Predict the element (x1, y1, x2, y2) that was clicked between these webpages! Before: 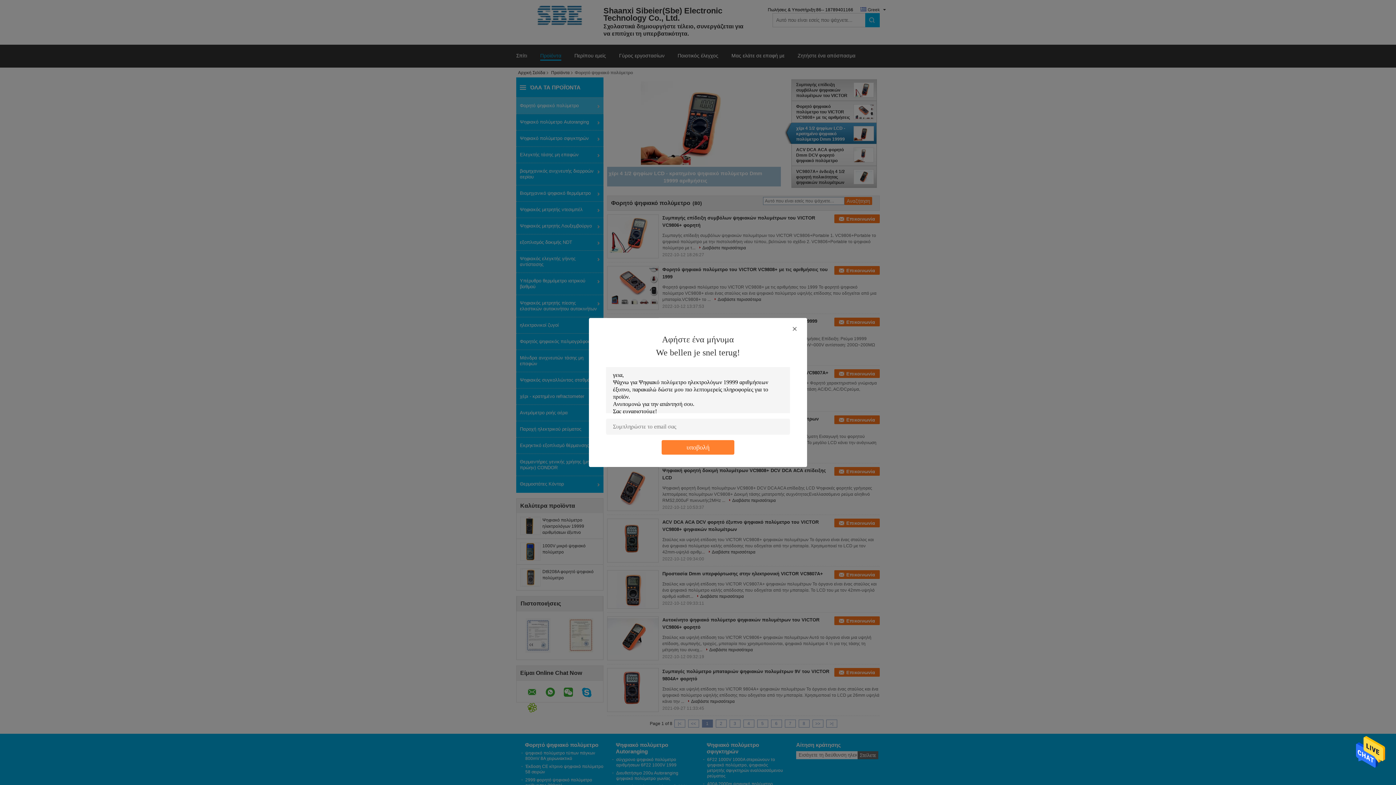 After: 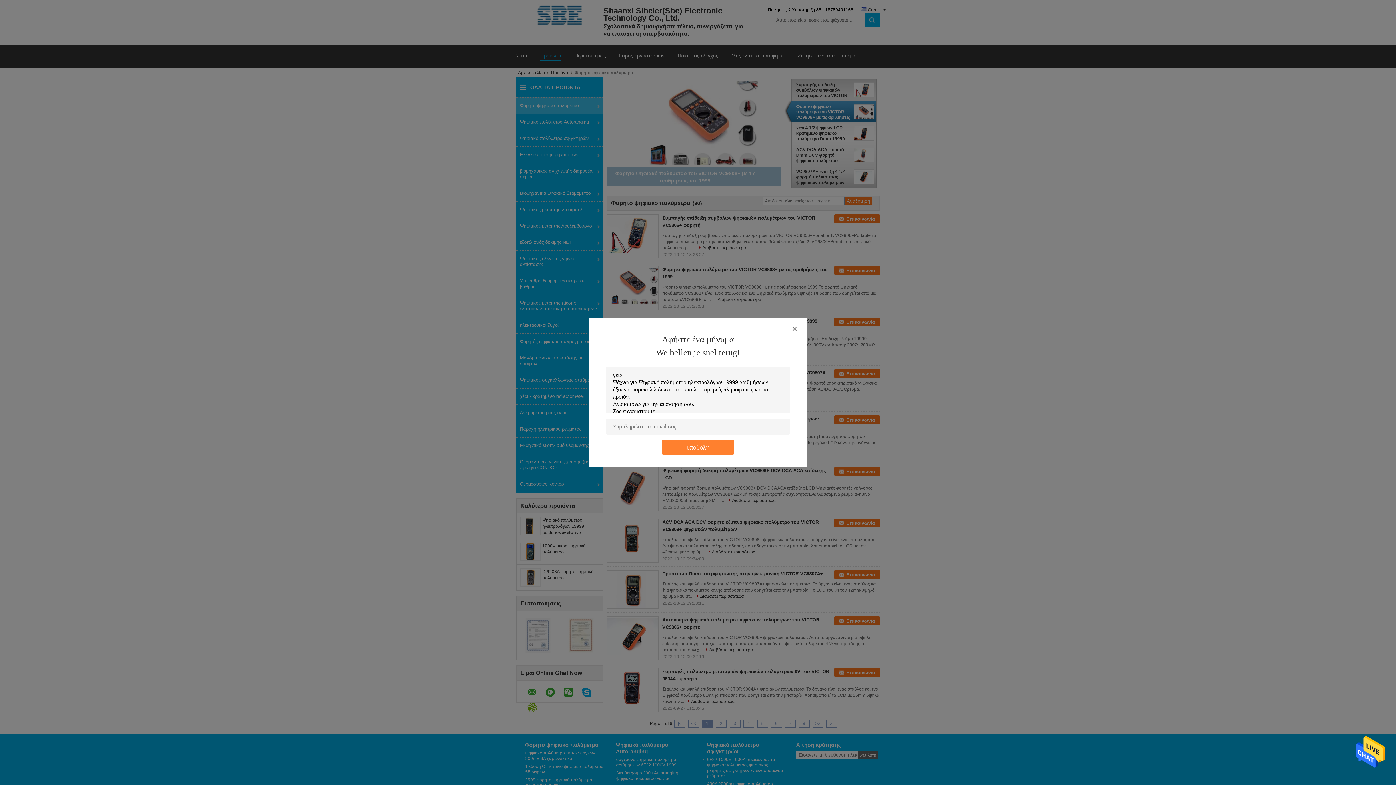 Action: bbox: (1356, 750, 1385, 755)